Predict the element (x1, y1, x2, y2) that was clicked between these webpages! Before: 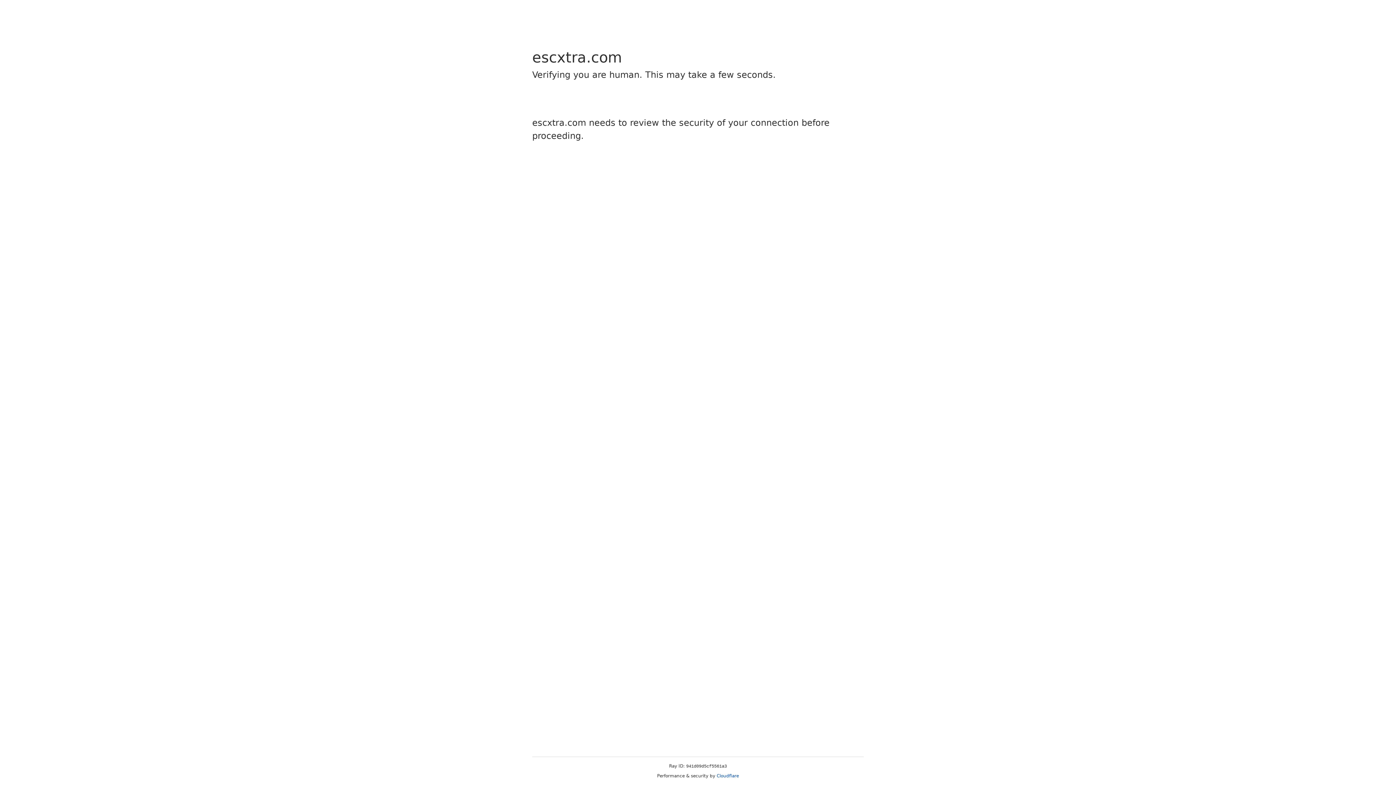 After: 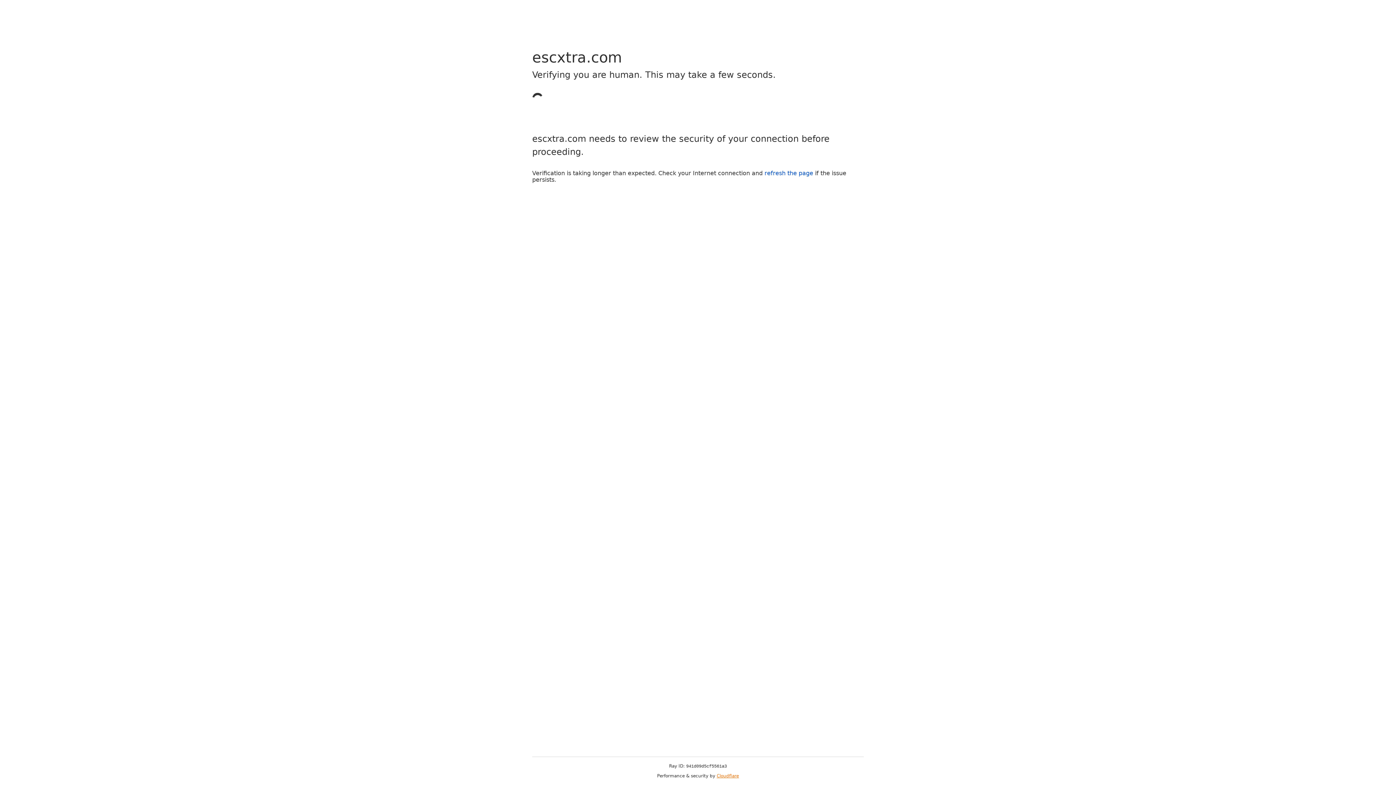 Action: bbox: (716, 773, 739, 778) label: Cloudflare